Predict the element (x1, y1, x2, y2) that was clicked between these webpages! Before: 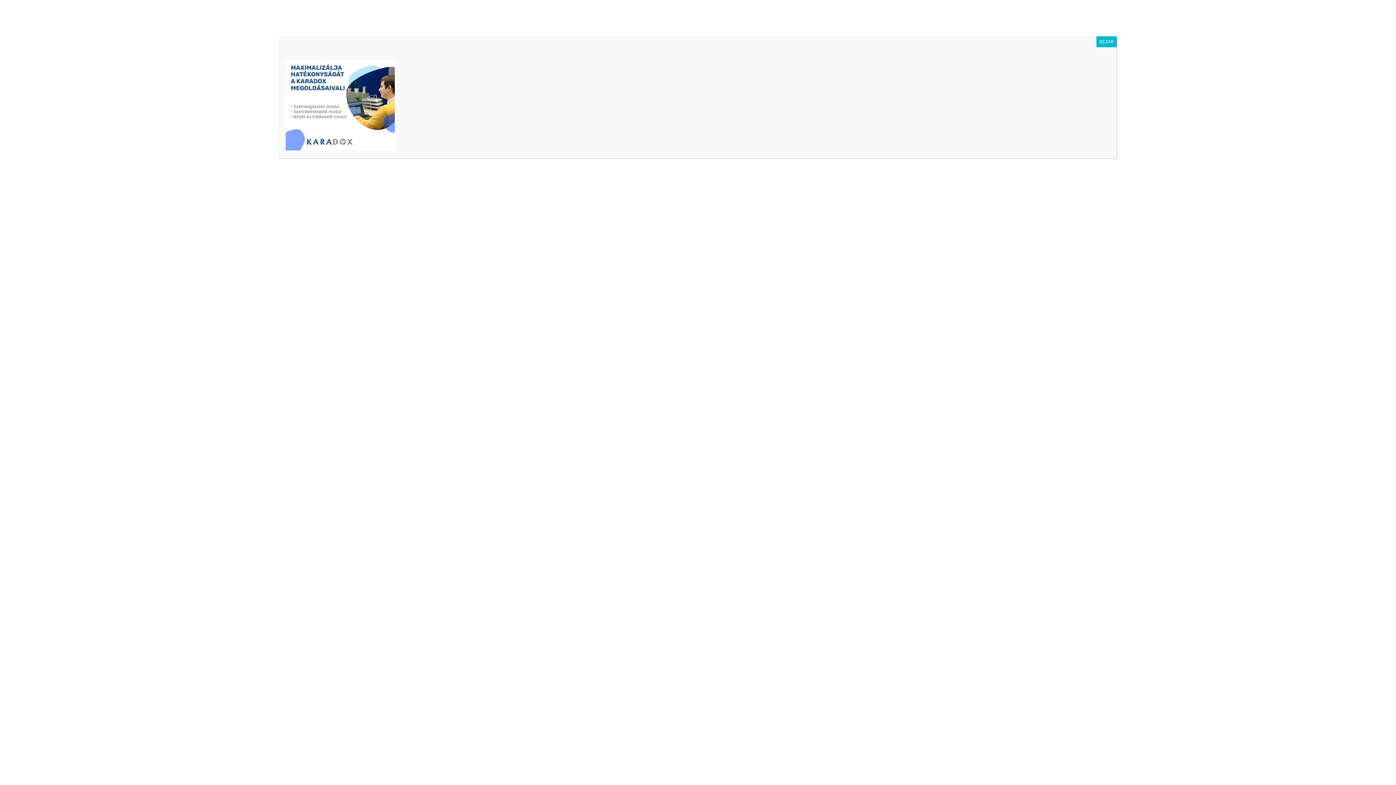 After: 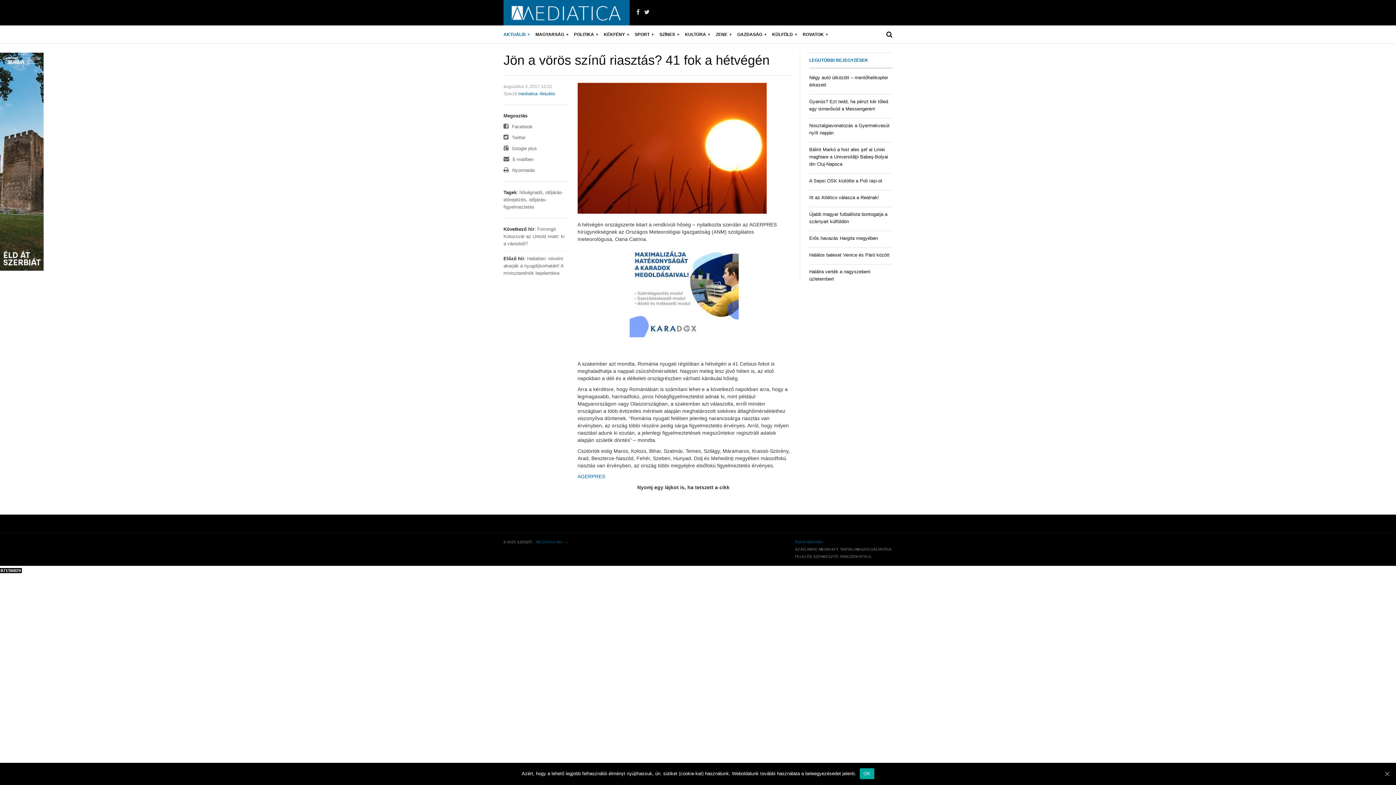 Action: bbox: (1096, 36, 1117, 47) label: Close